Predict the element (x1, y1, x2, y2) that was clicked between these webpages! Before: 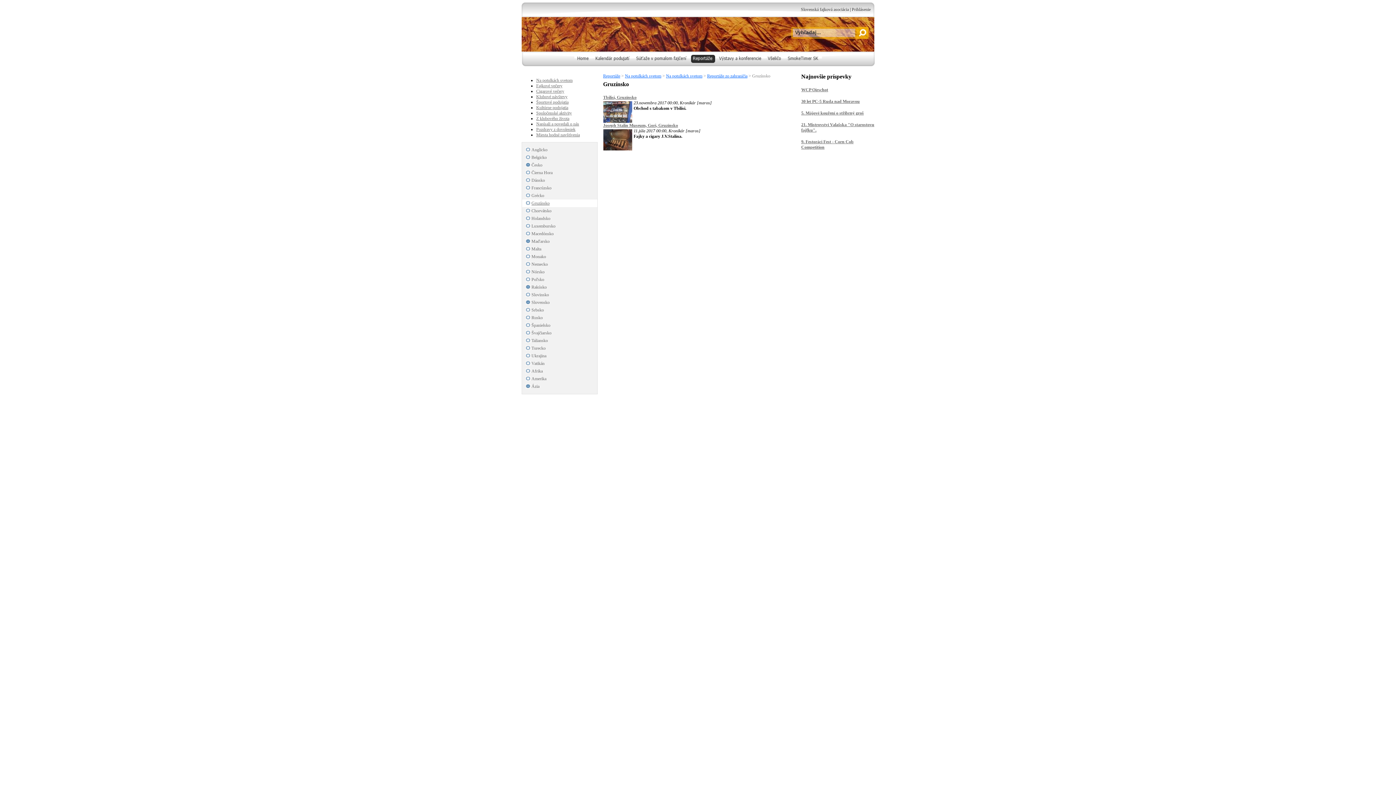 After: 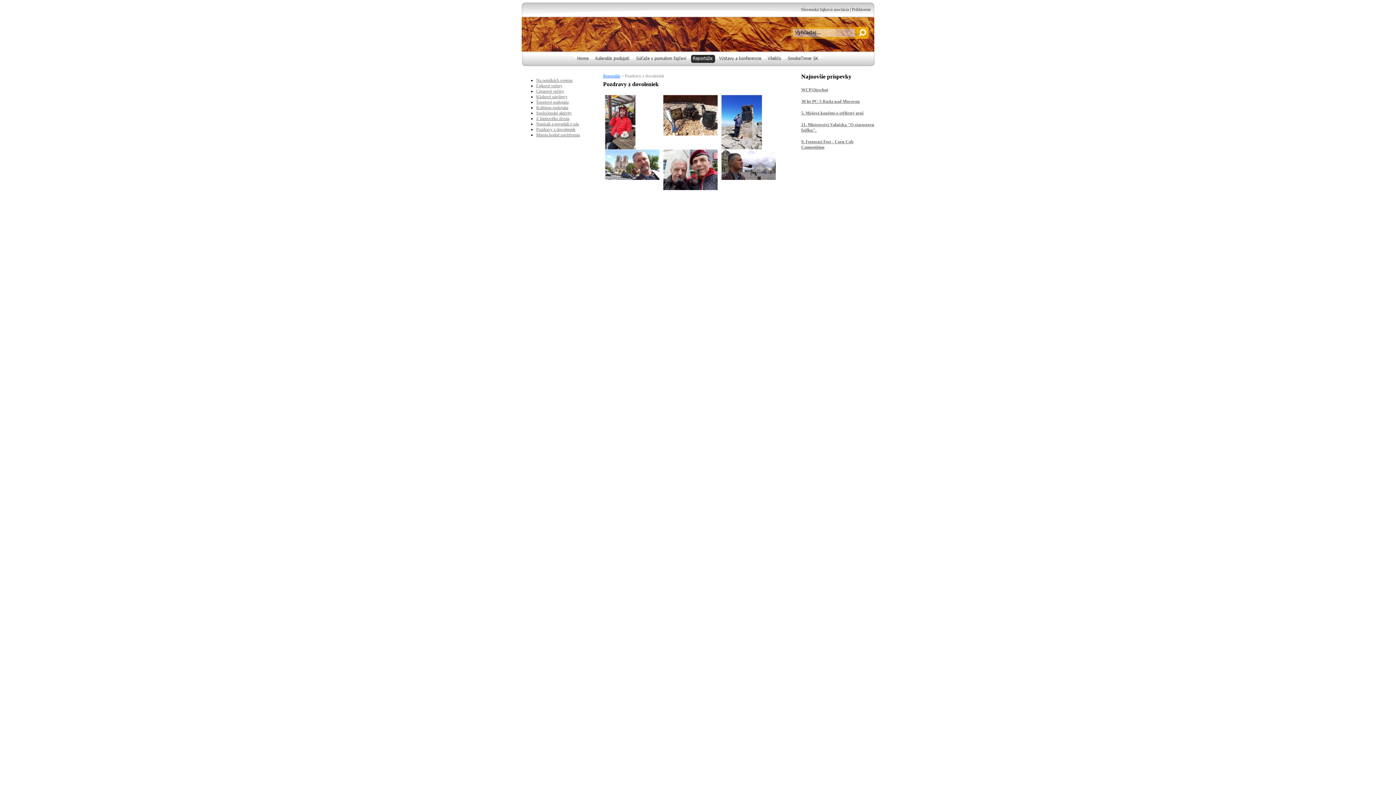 Action: label: Pozdravy z dovoleniek bbox: (536, 126, 575, 132)